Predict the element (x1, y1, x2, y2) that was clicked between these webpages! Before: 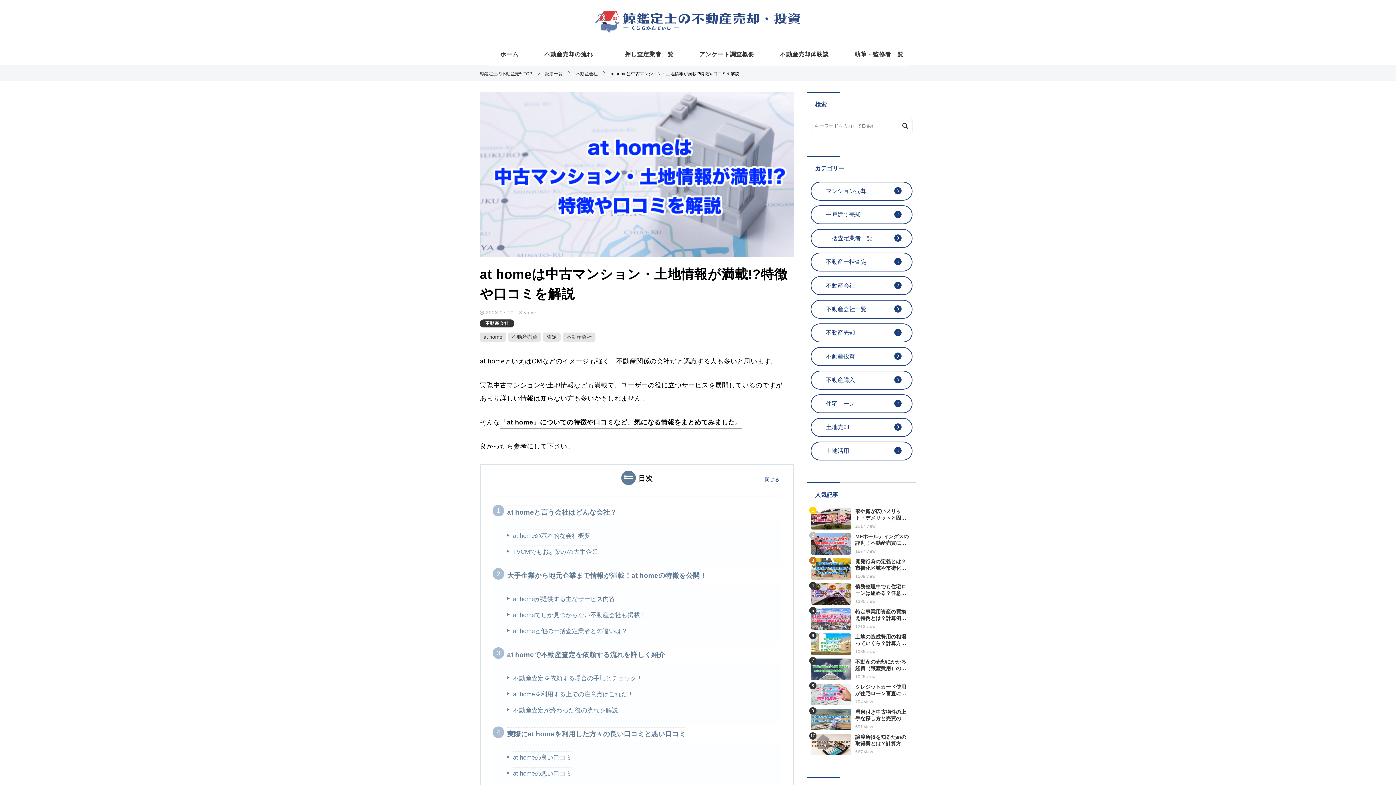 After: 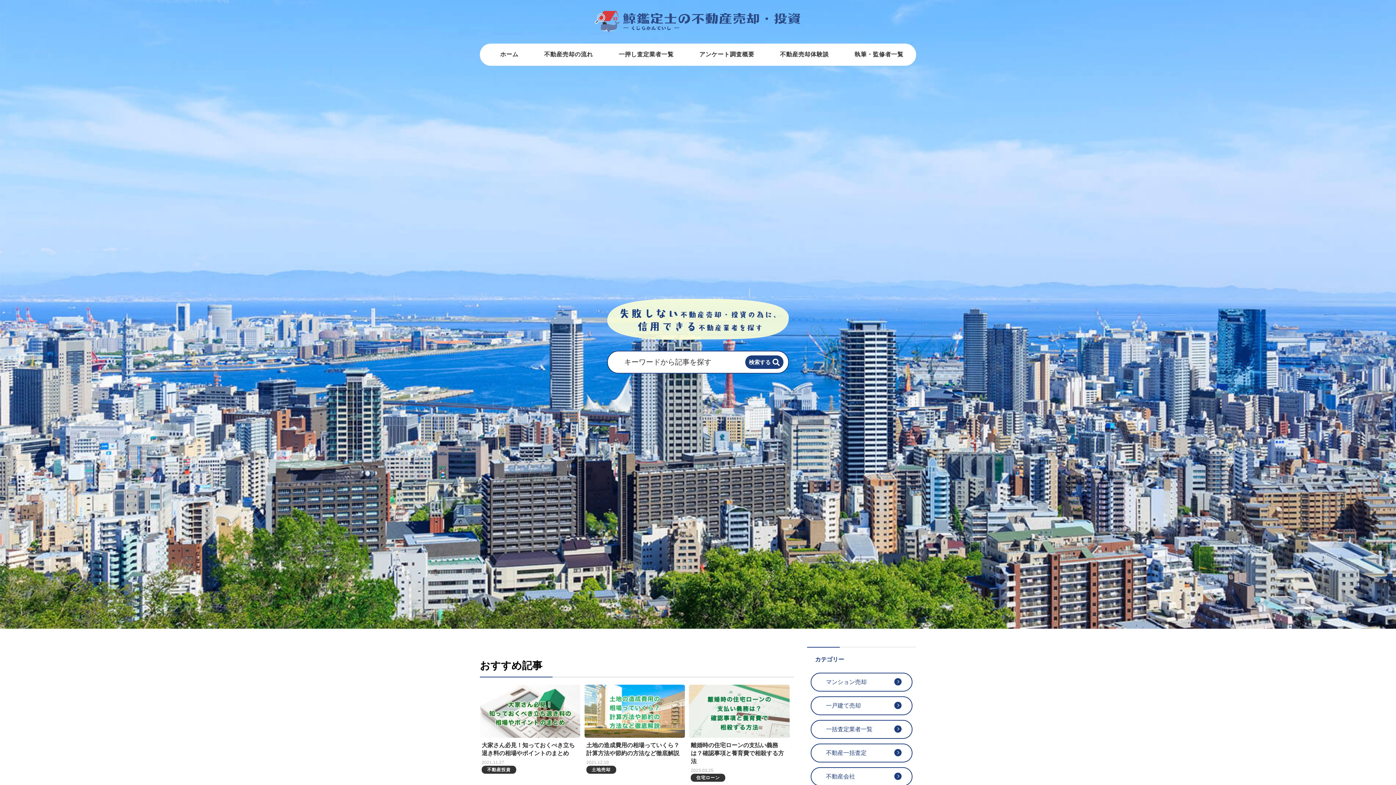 Action: bbox: (595, 10, 801, 32)